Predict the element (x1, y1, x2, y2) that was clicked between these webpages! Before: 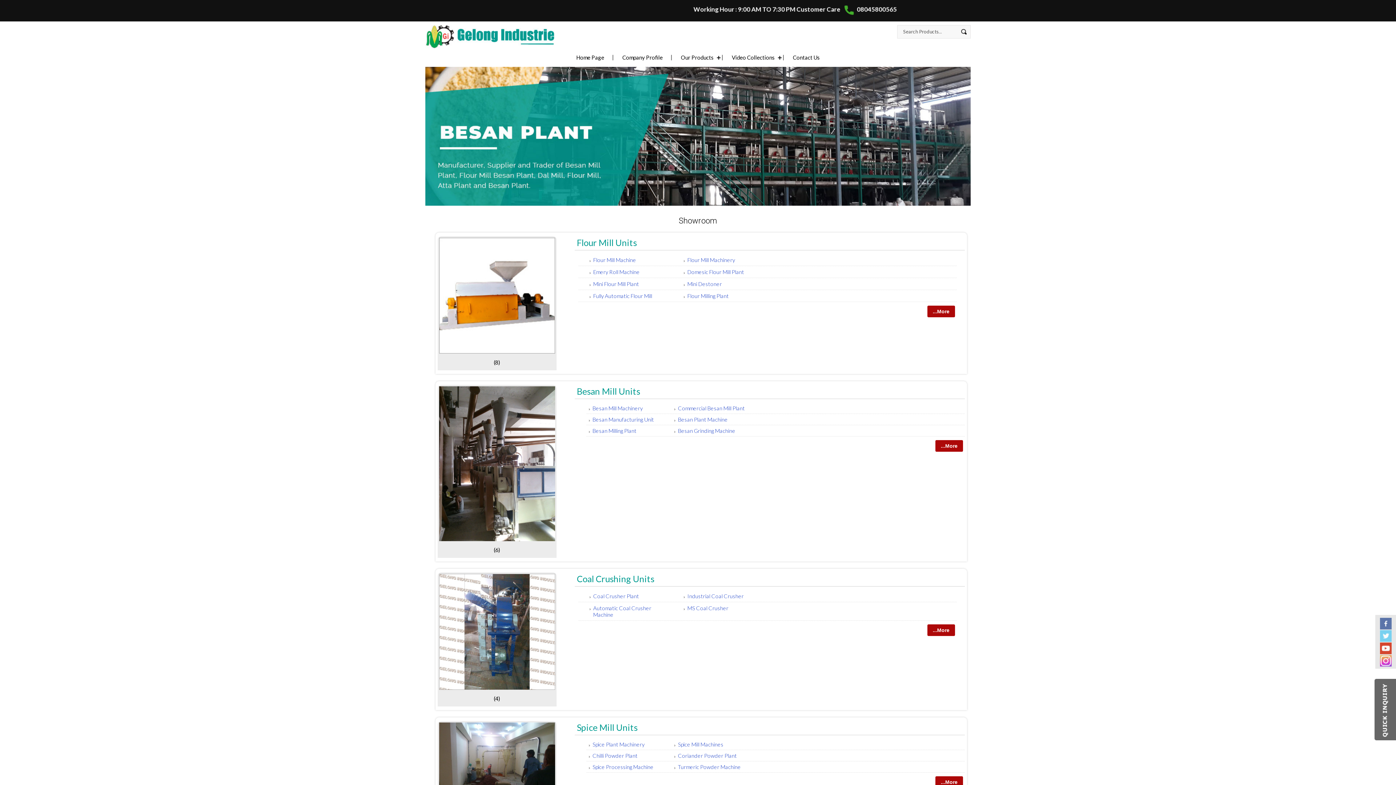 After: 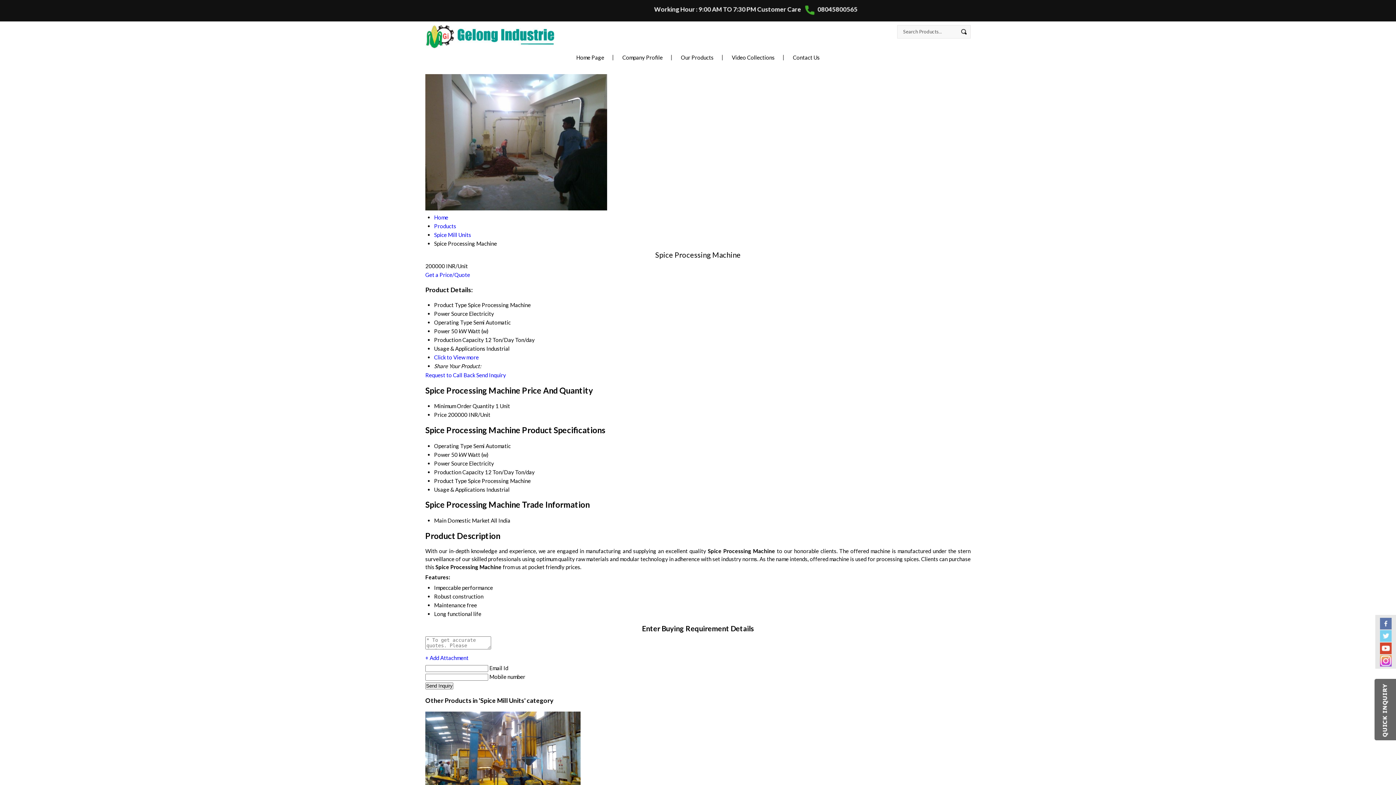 Action: label: Spice Processing Machine bbox: (592, 763, 653, 770)